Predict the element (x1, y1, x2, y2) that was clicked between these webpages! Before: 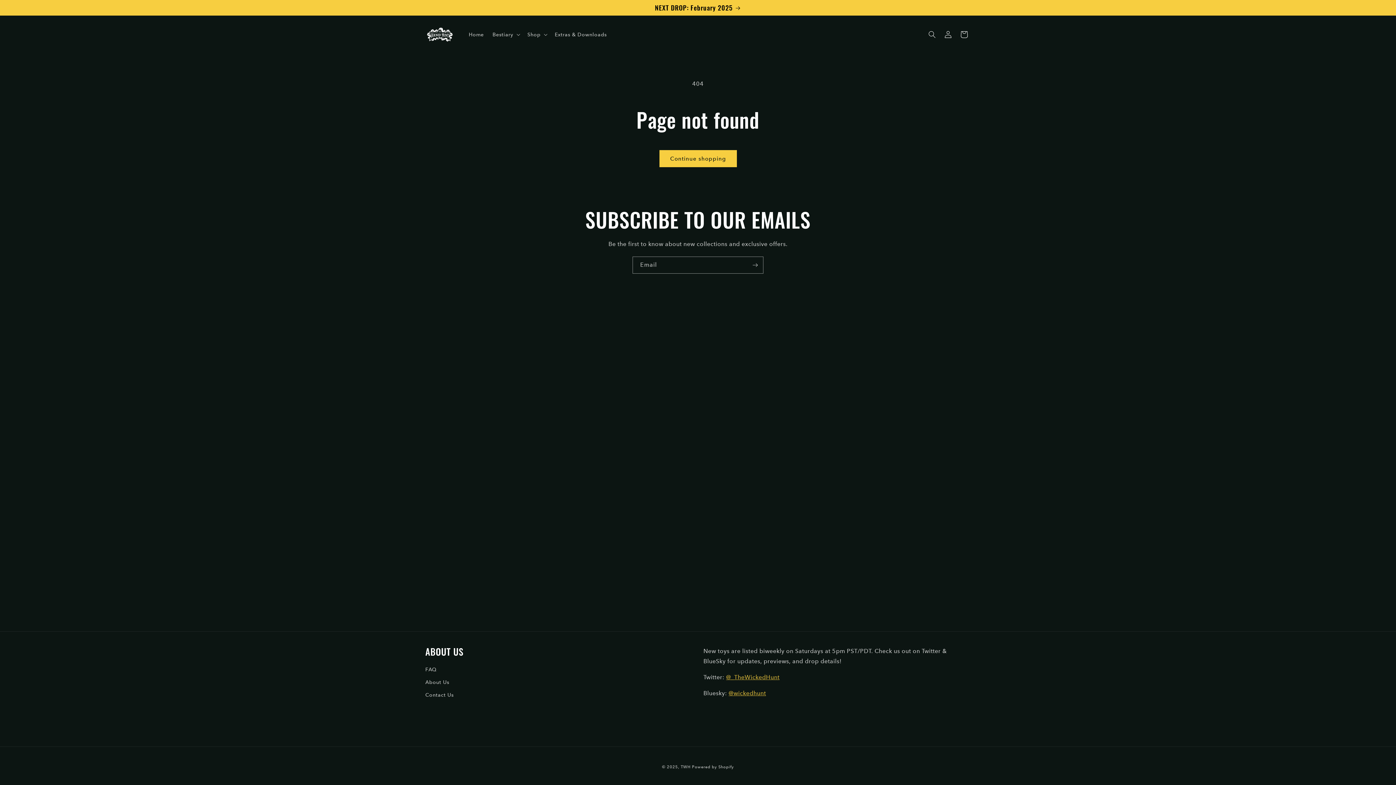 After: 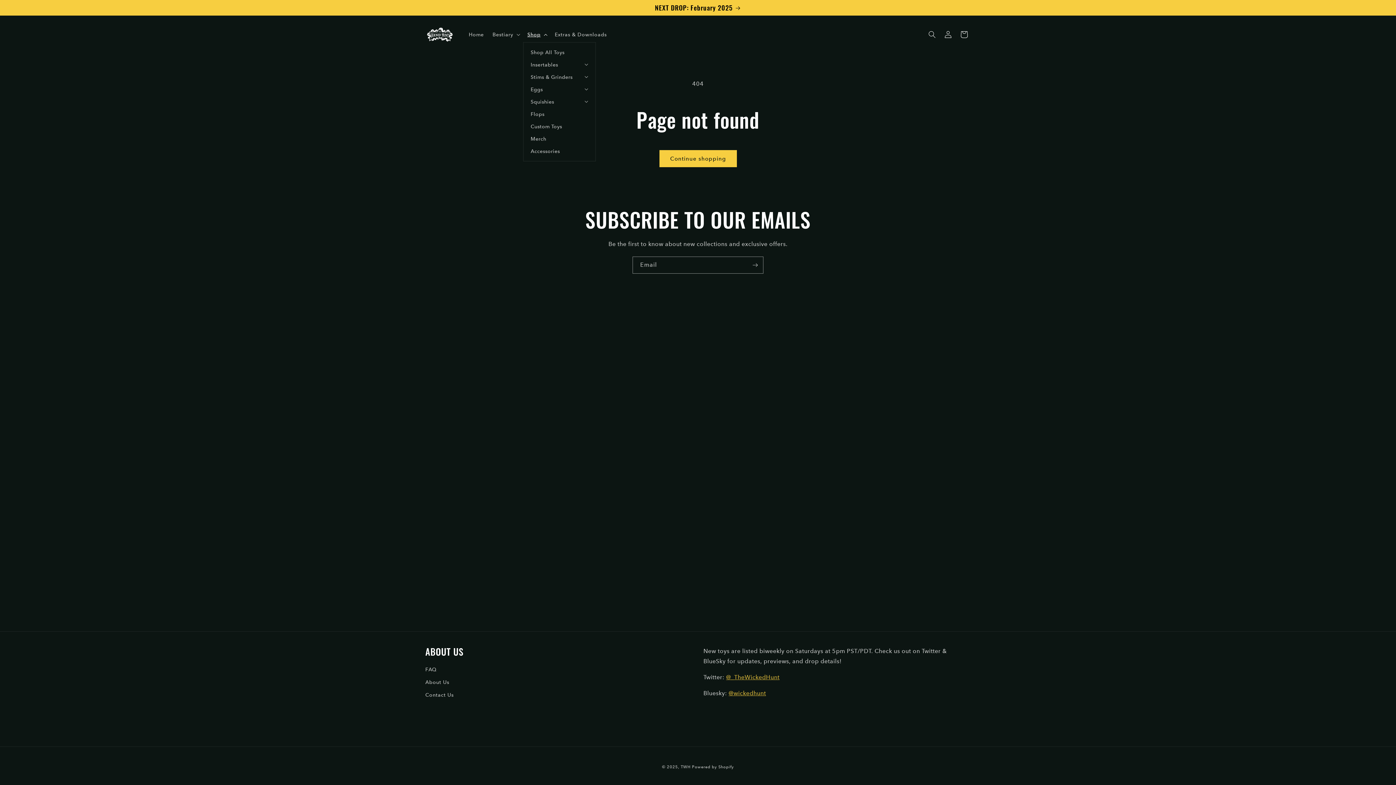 Action: bbox: (523, 26, 550, 42) label: Shop